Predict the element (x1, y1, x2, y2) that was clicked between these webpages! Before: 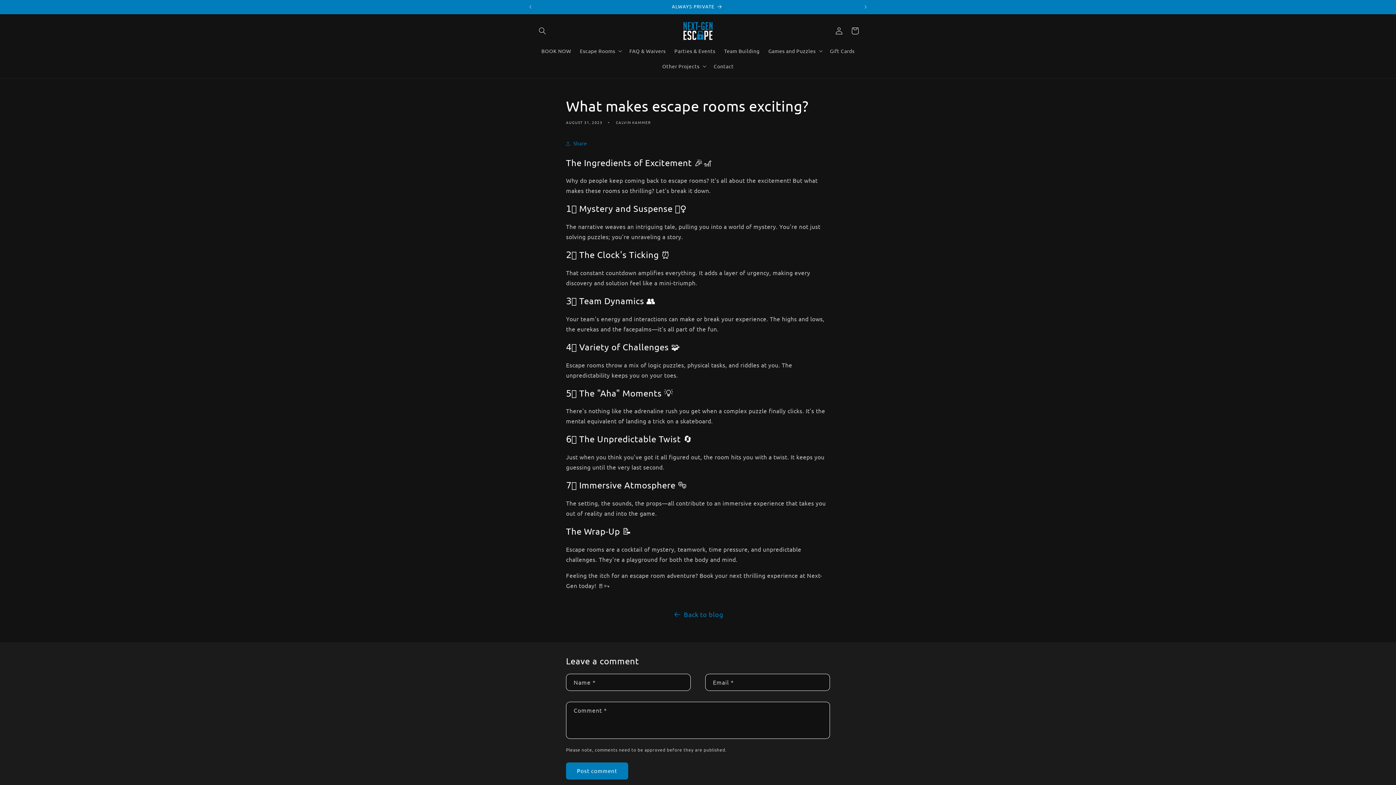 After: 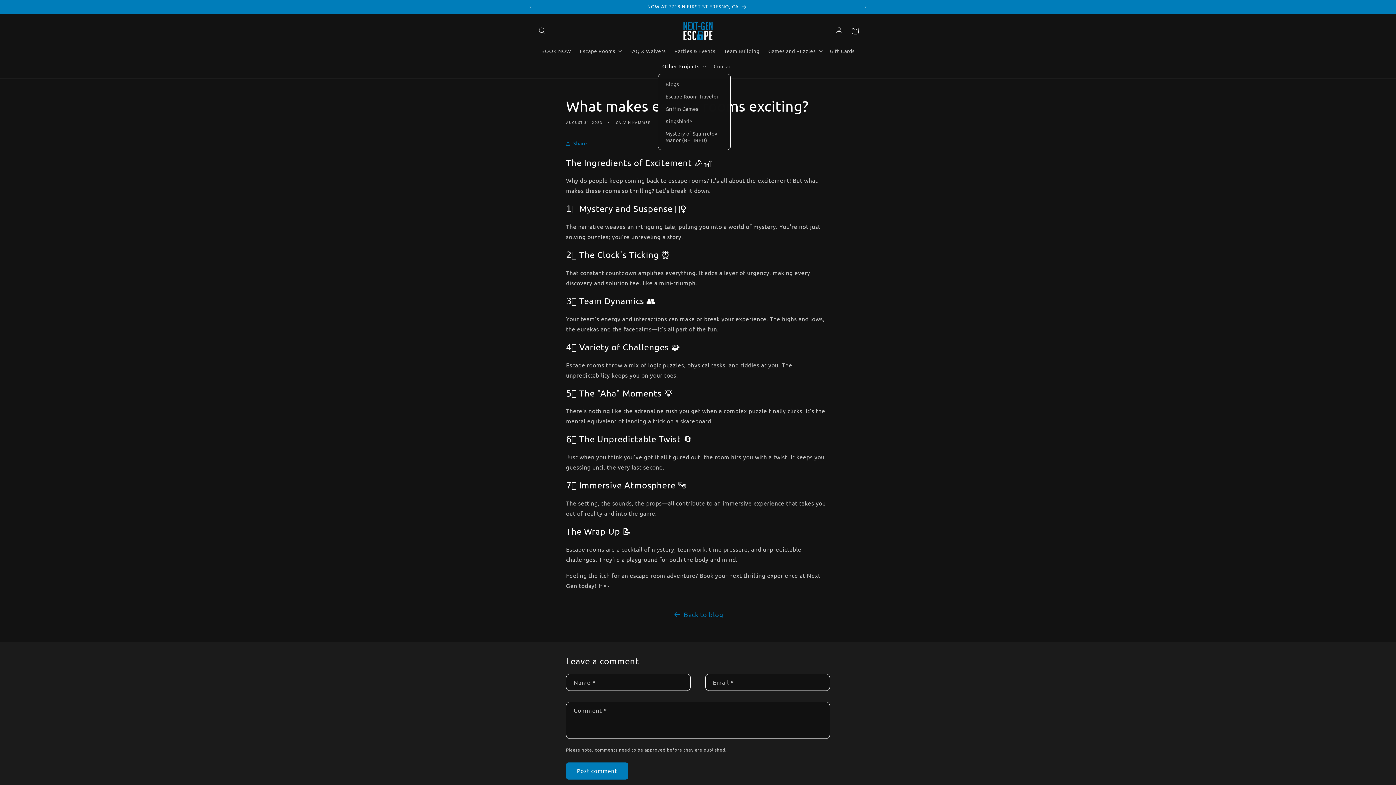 Action: label: Other Projects bbox: (658, 58, 709, 73)